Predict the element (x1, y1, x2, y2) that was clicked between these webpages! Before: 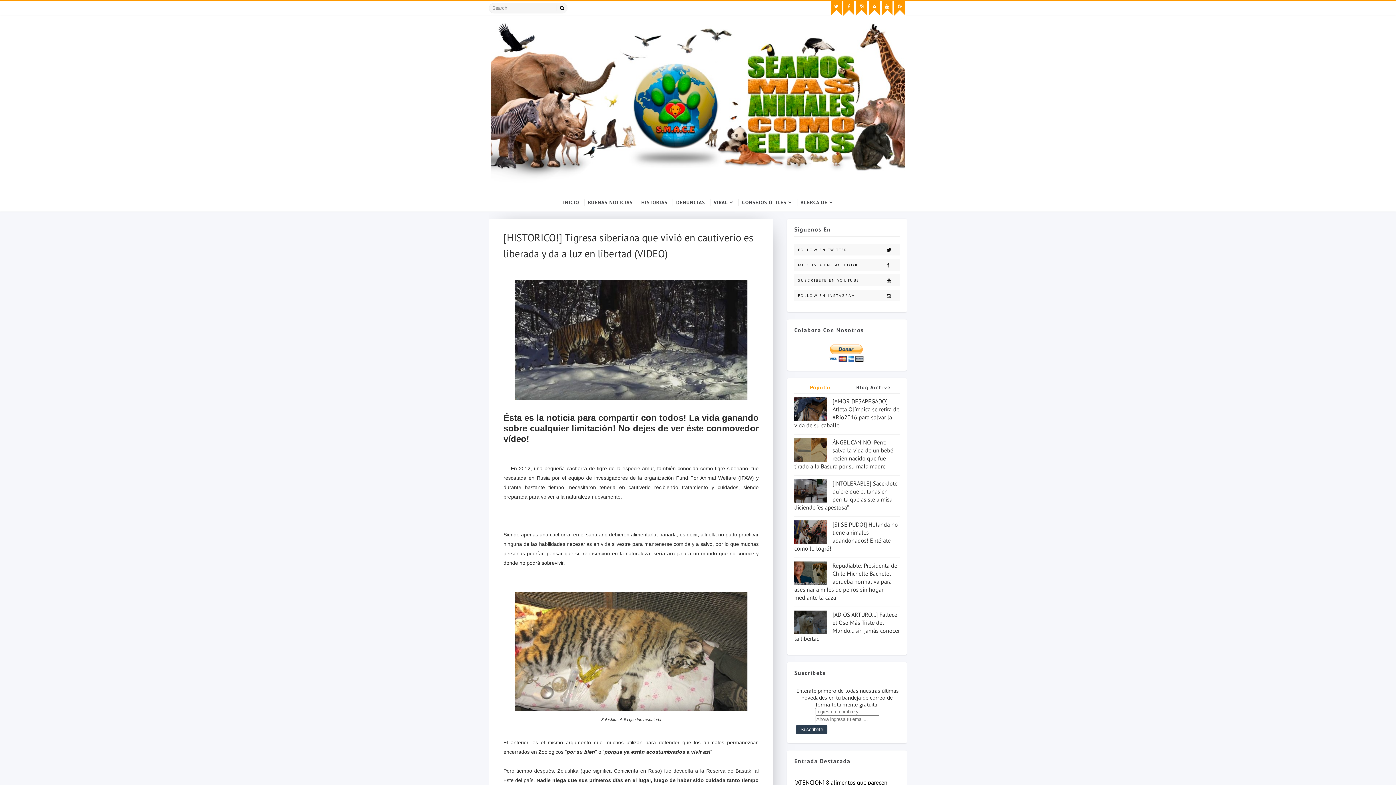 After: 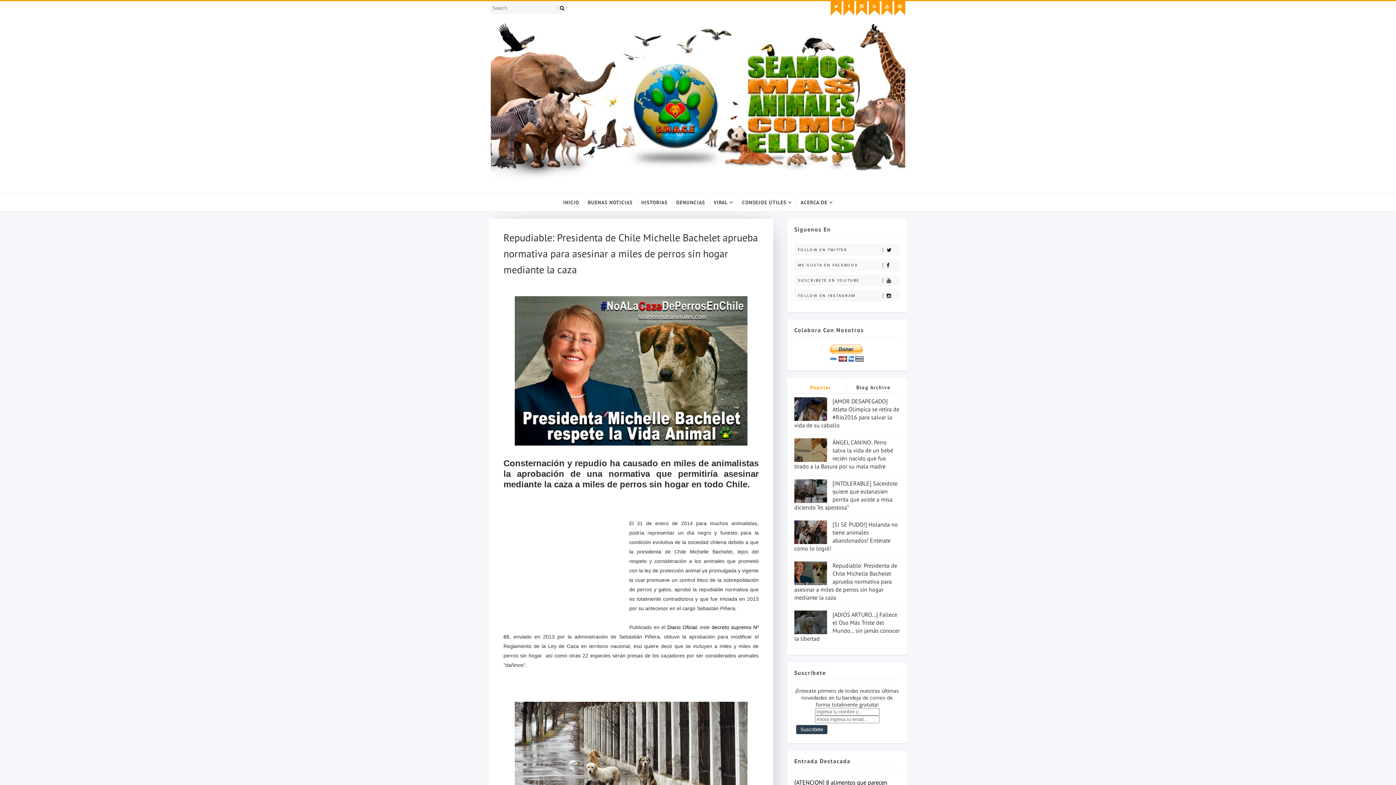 Action: bbox: (794, 562, 897, 601) label: Repudiable: Presidenta de Chile Michelle Bachelet aprueba normativa para asesinar a miles de perros sin hogar mediante la caza